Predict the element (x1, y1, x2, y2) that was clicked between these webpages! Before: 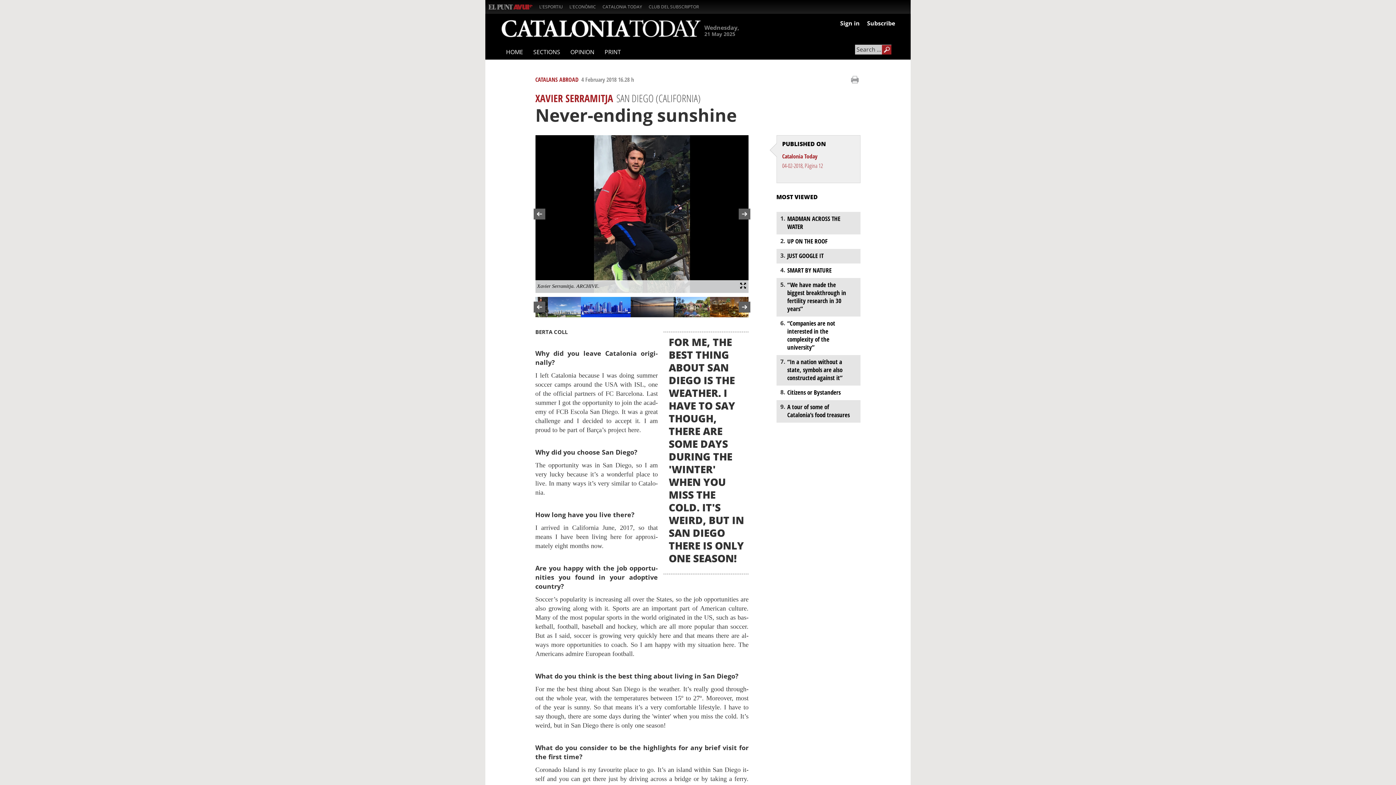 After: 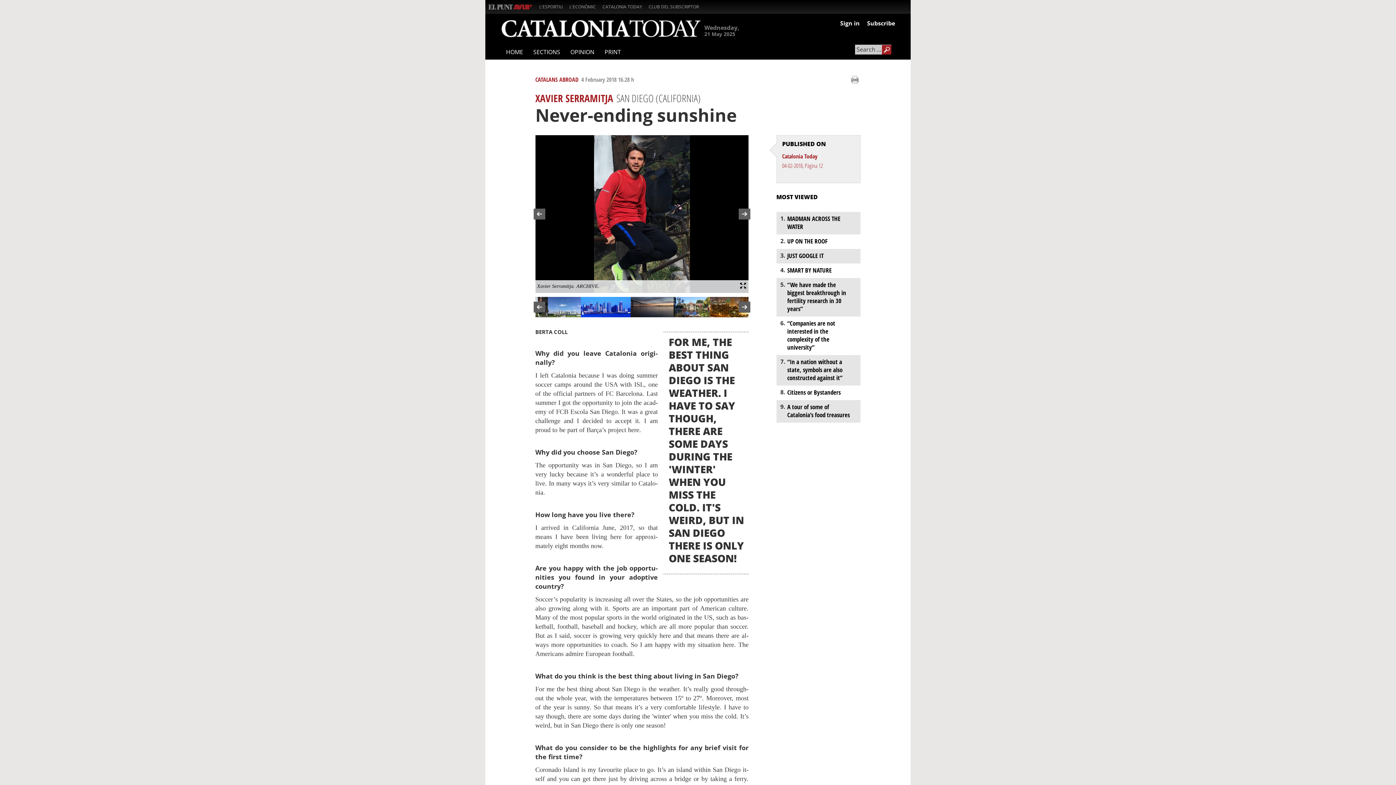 Action: bbox: (488, 3, 538, 9)